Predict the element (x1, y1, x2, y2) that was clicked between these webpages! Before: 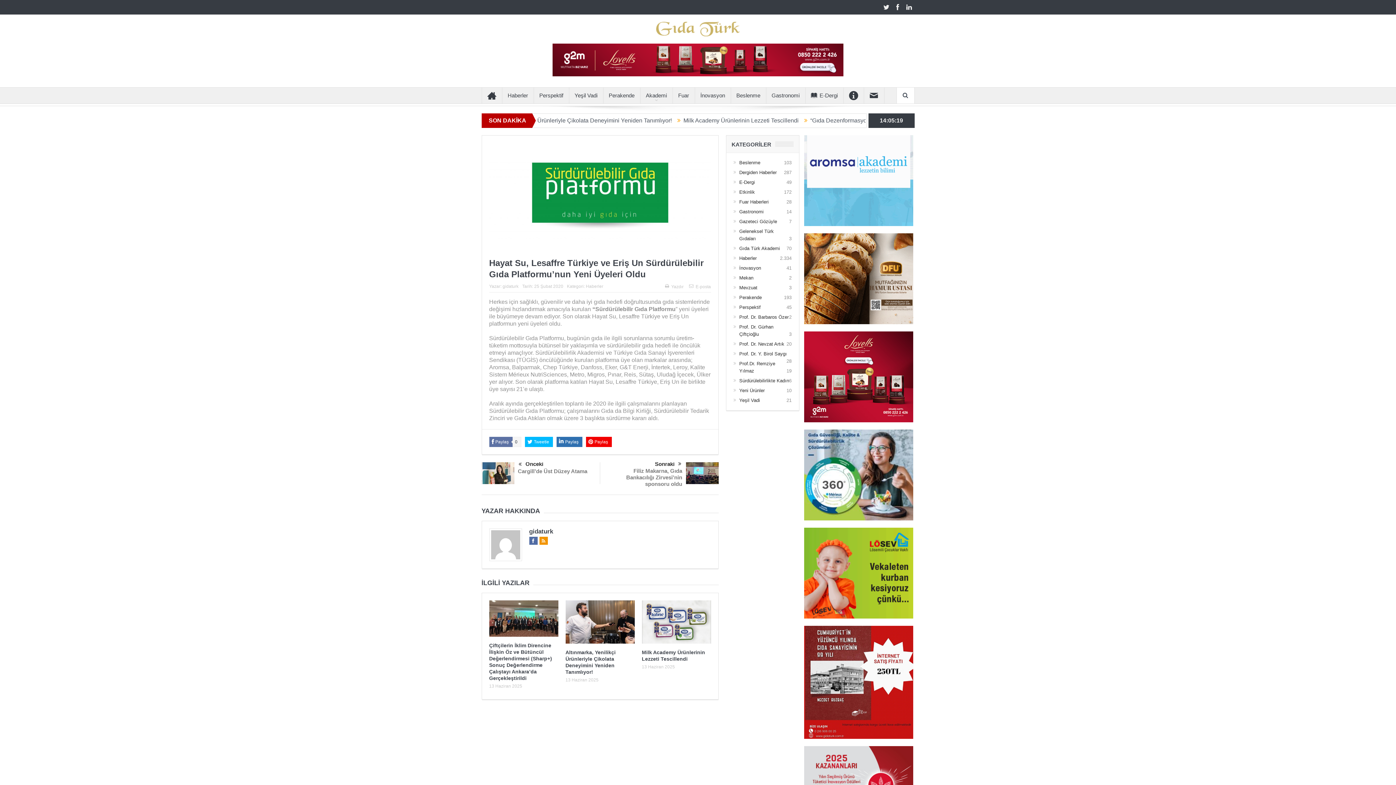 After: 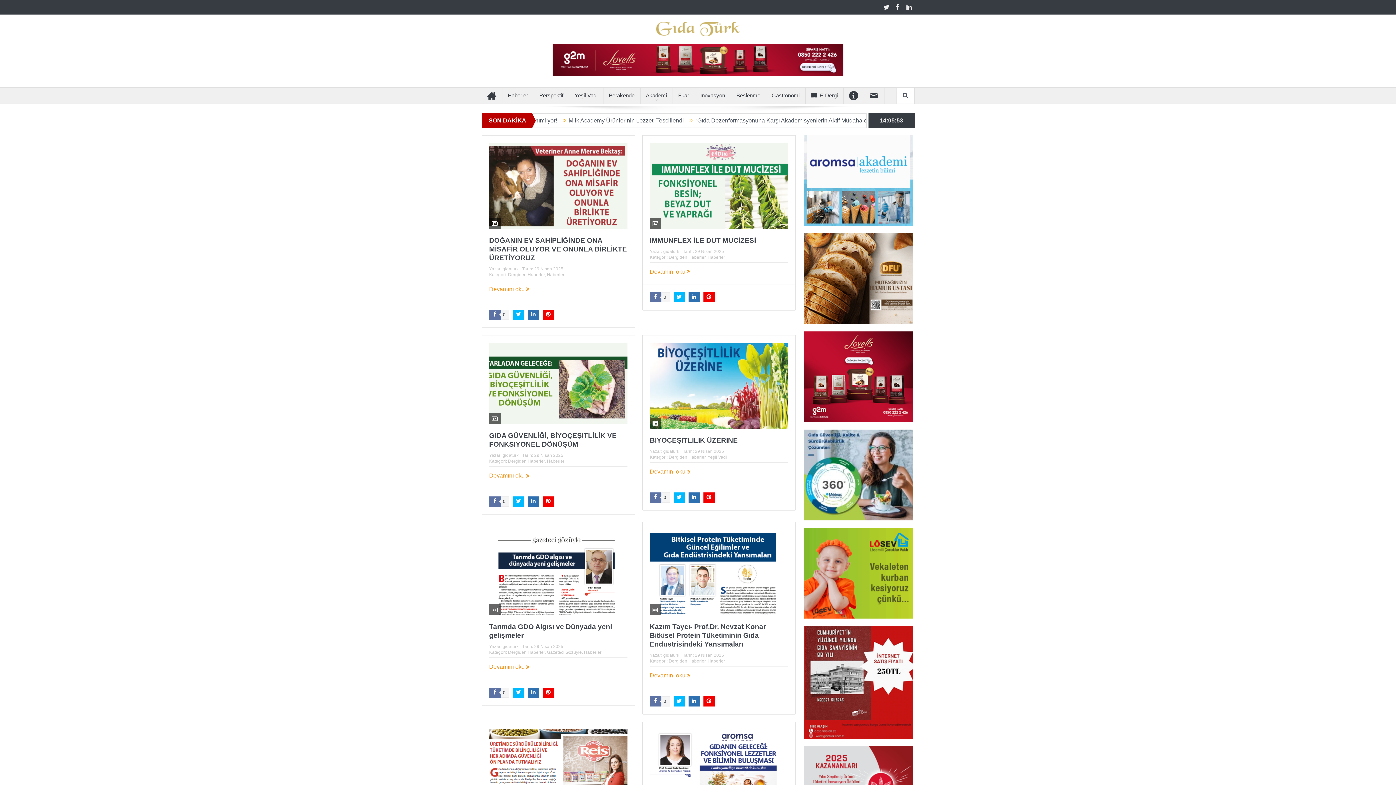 Action: bbox: (739, 169, 776, 175) label: Dergiden Haberler